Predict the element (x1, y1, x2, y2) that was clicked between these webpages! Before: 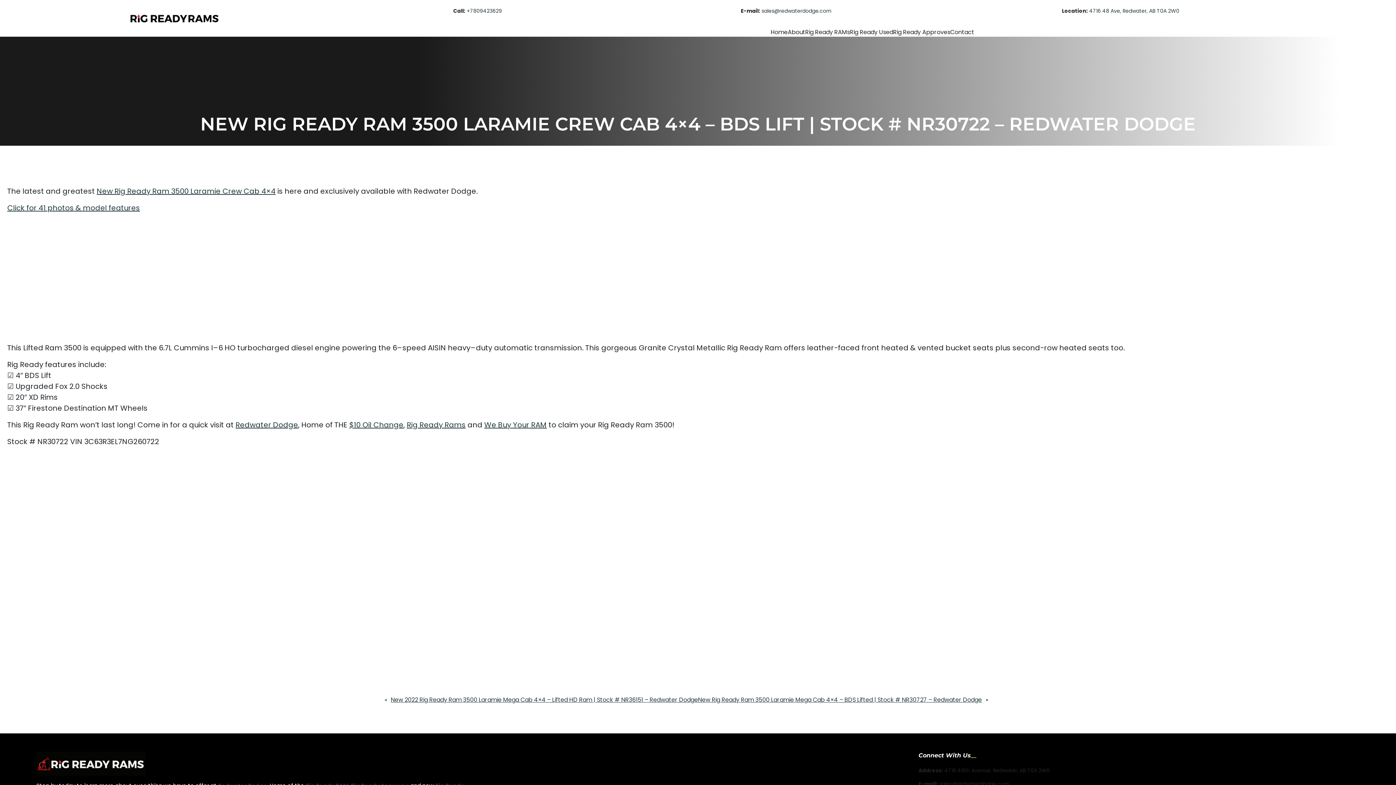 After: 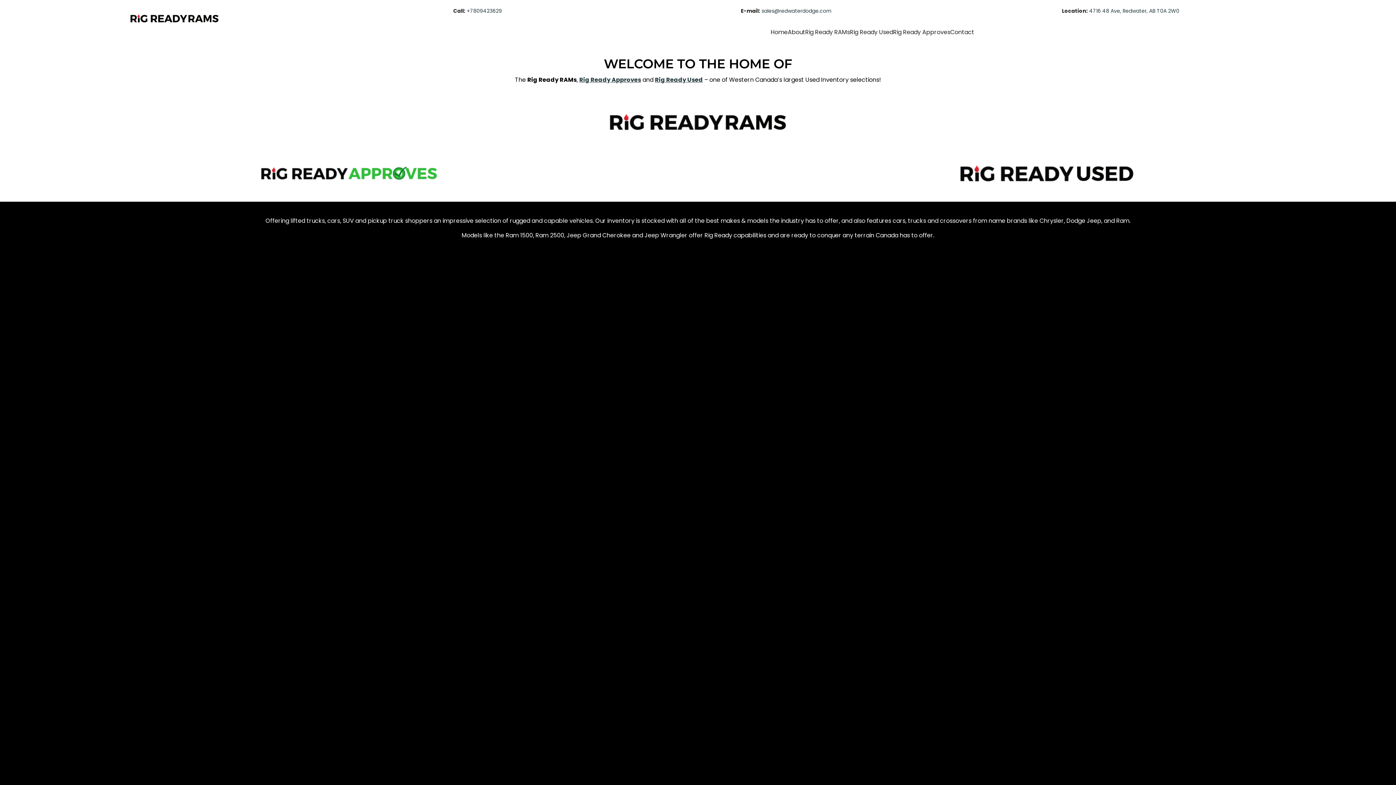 Action: bbox: (129, 7, 220, 29)